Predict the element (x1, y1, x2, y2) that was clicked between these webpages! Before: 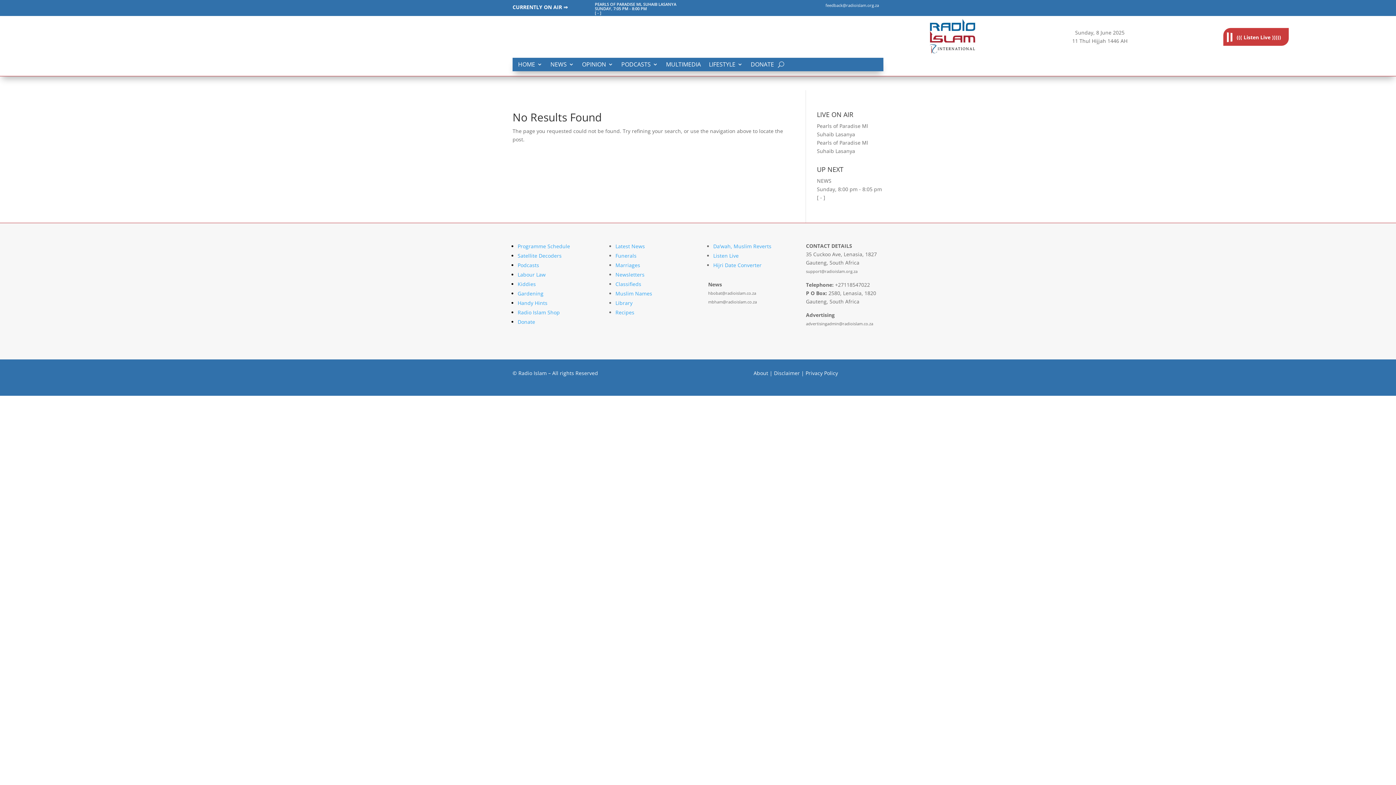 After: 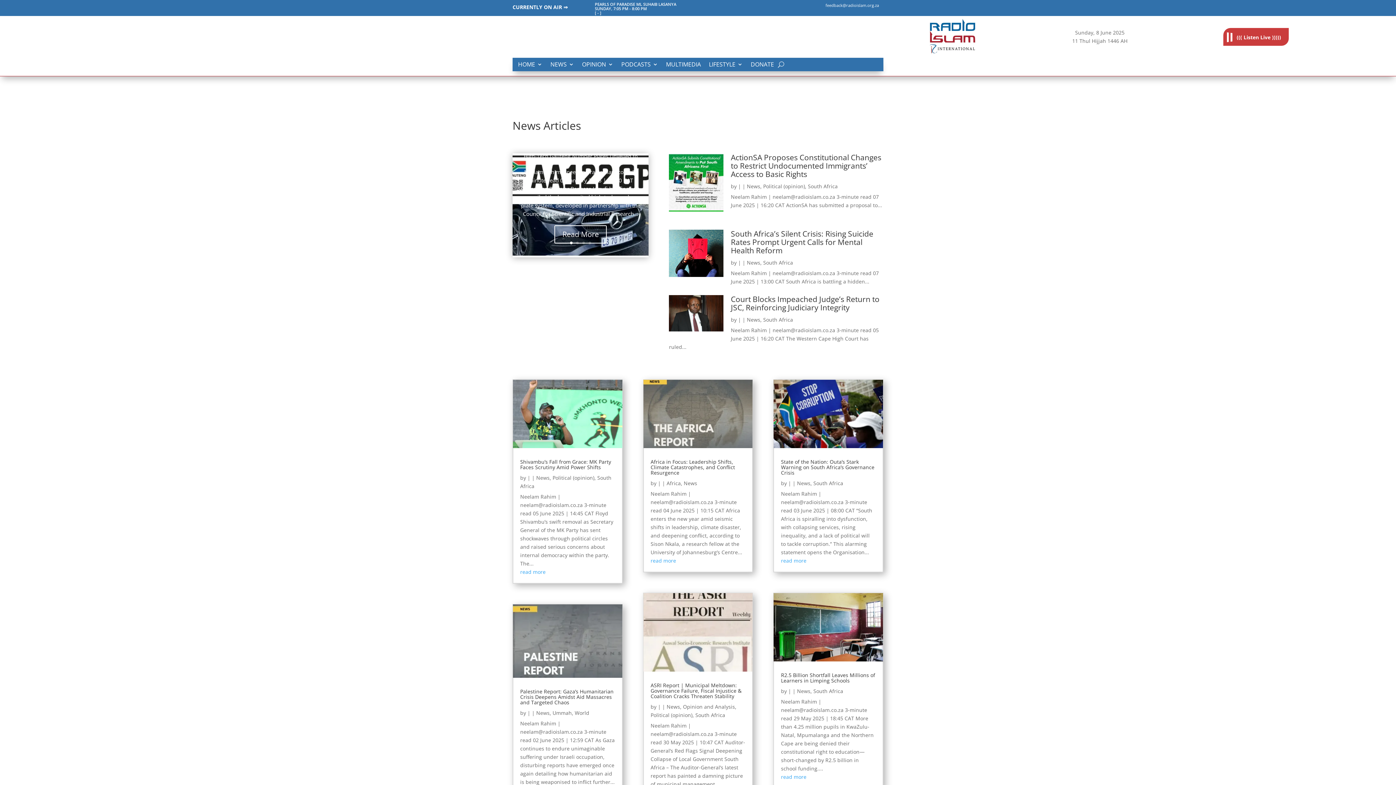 Action: bbox: (615, 242, 645, 249) label: Latest News